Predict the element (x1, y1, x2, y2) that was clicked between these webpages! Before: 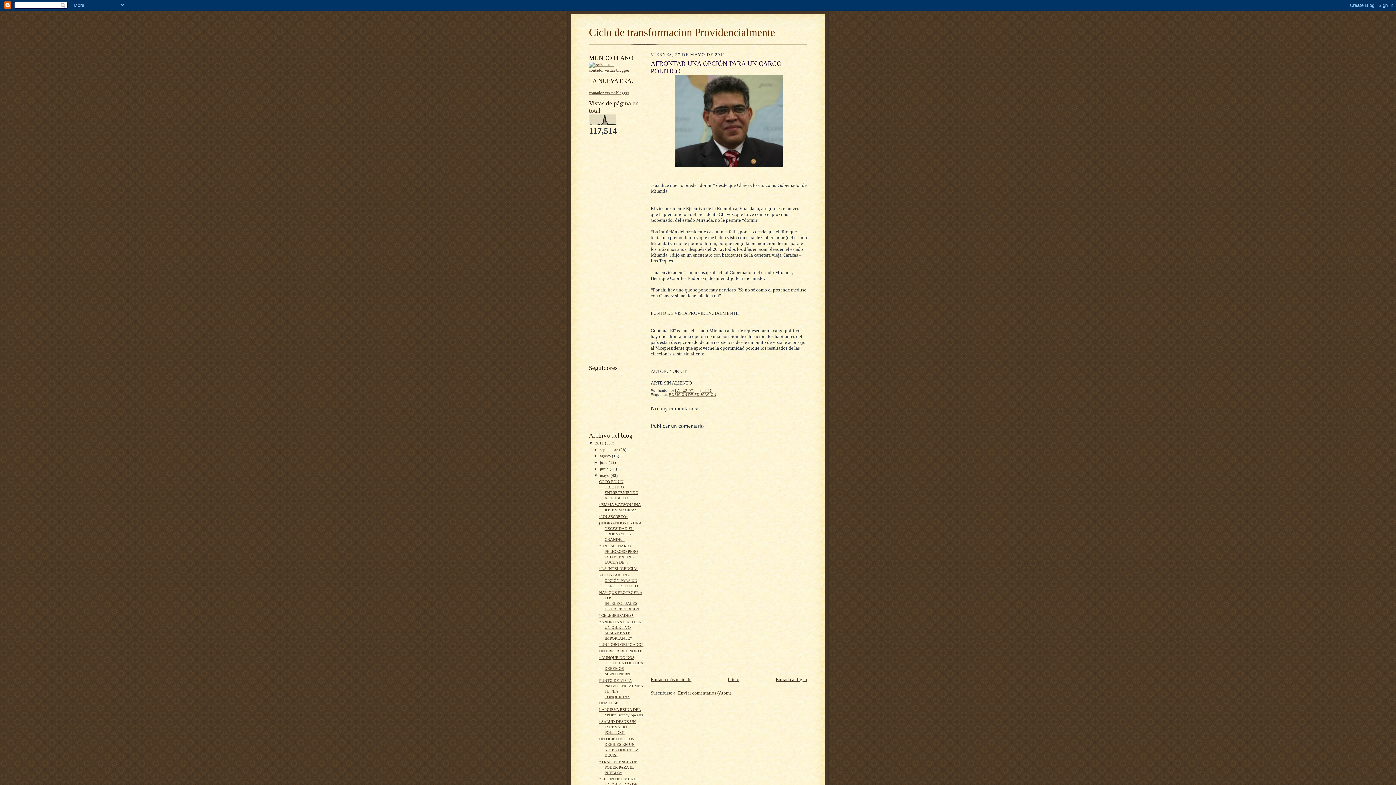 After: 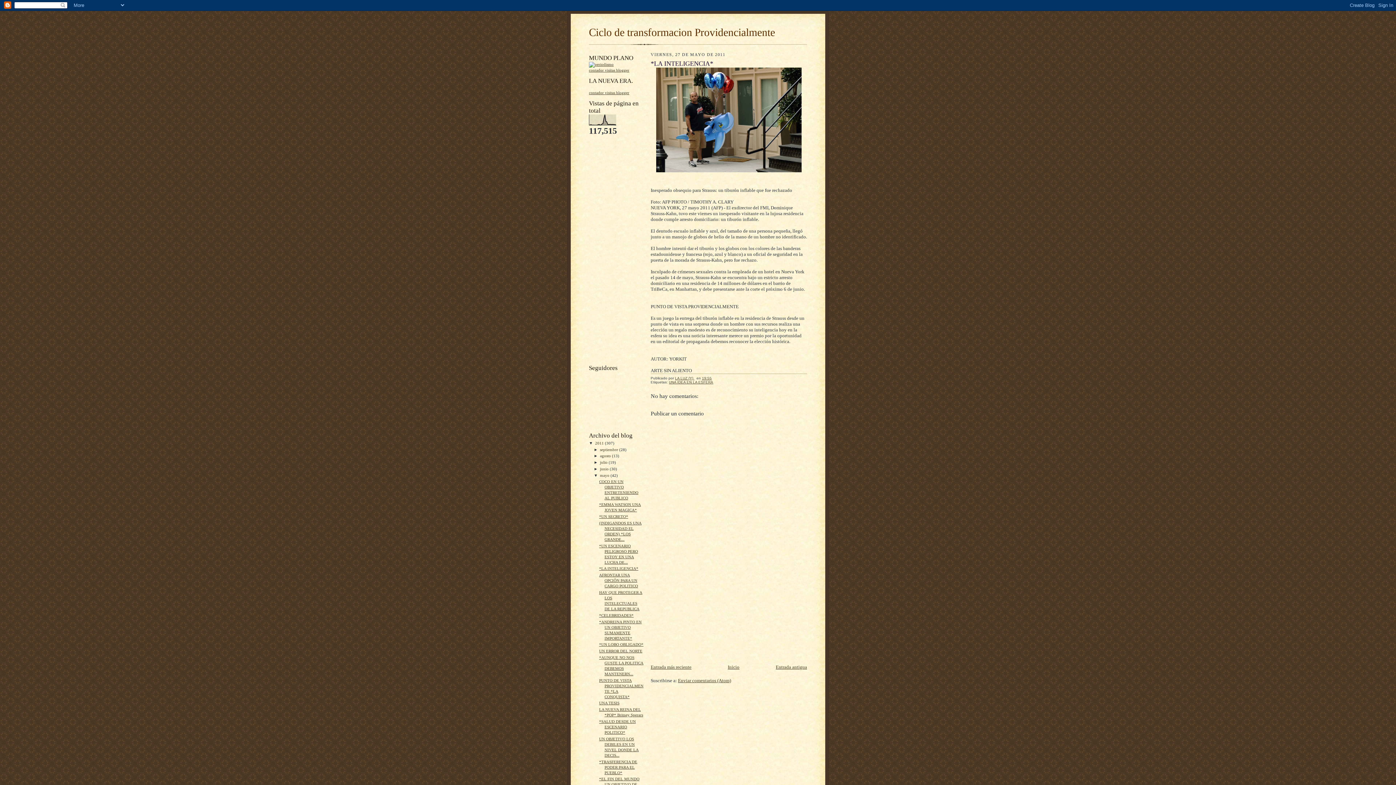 Action: label: *LA INTELIGENCIA* bbox: (599, 566, 638, 571)